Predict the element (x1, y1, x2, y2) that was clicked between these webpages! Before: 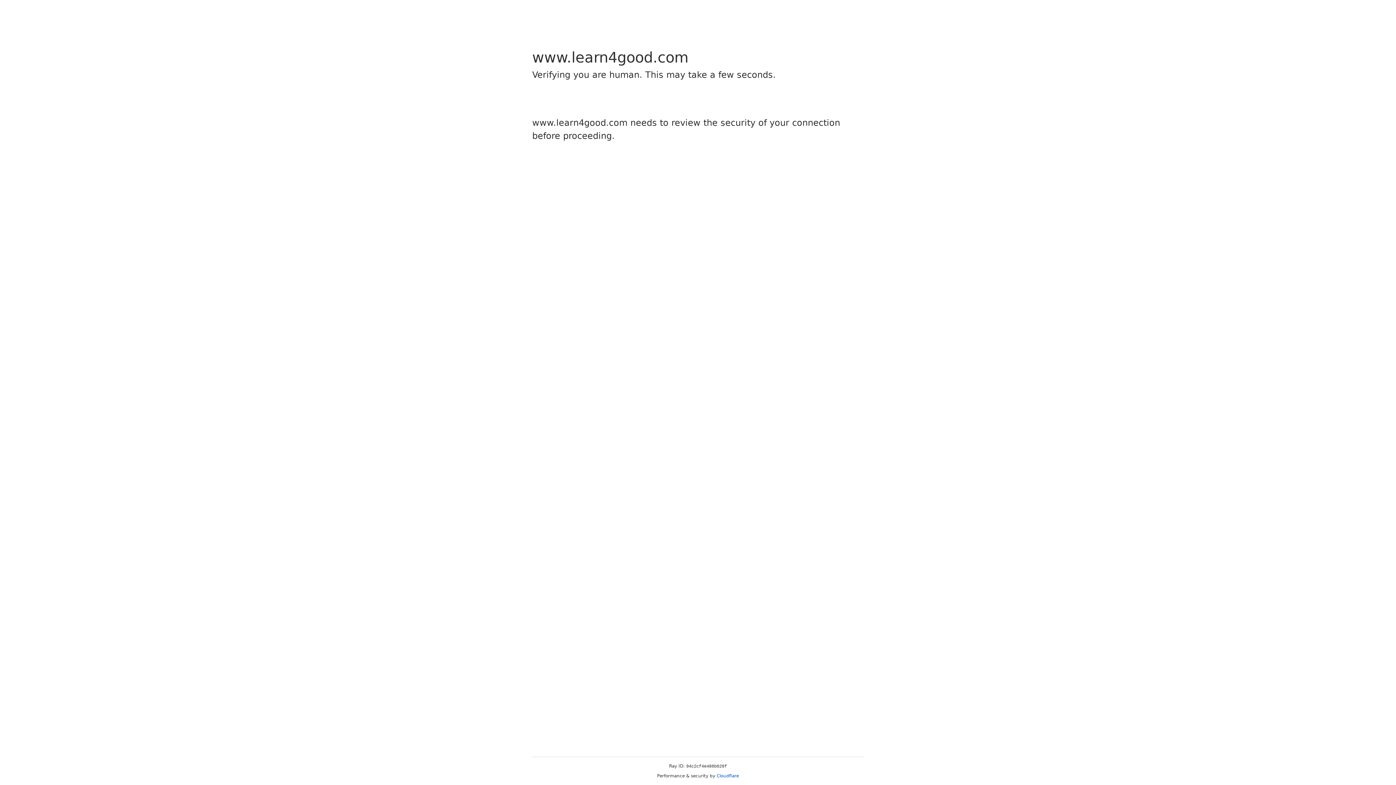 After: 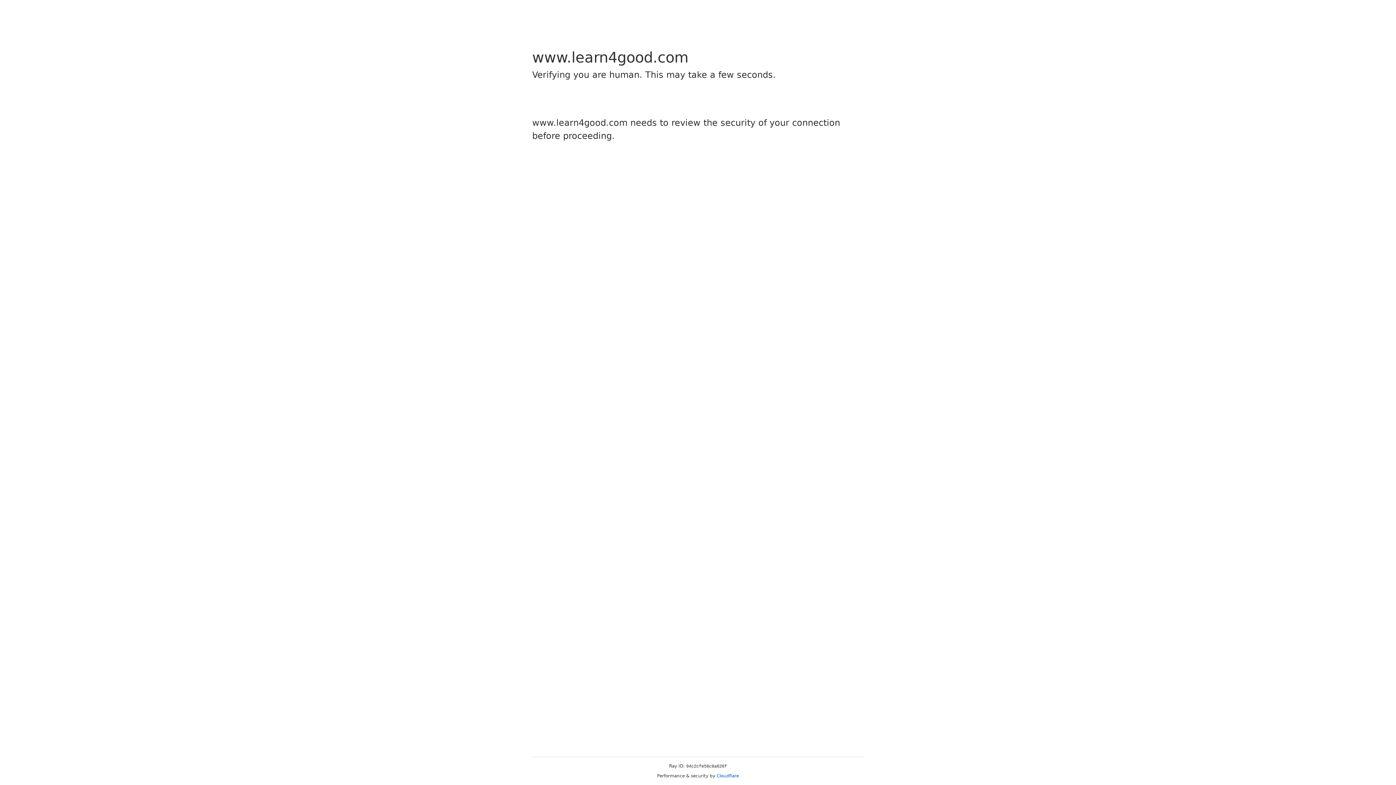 Action: label: Cloudflare bbox: (716, 773, 739, 778)